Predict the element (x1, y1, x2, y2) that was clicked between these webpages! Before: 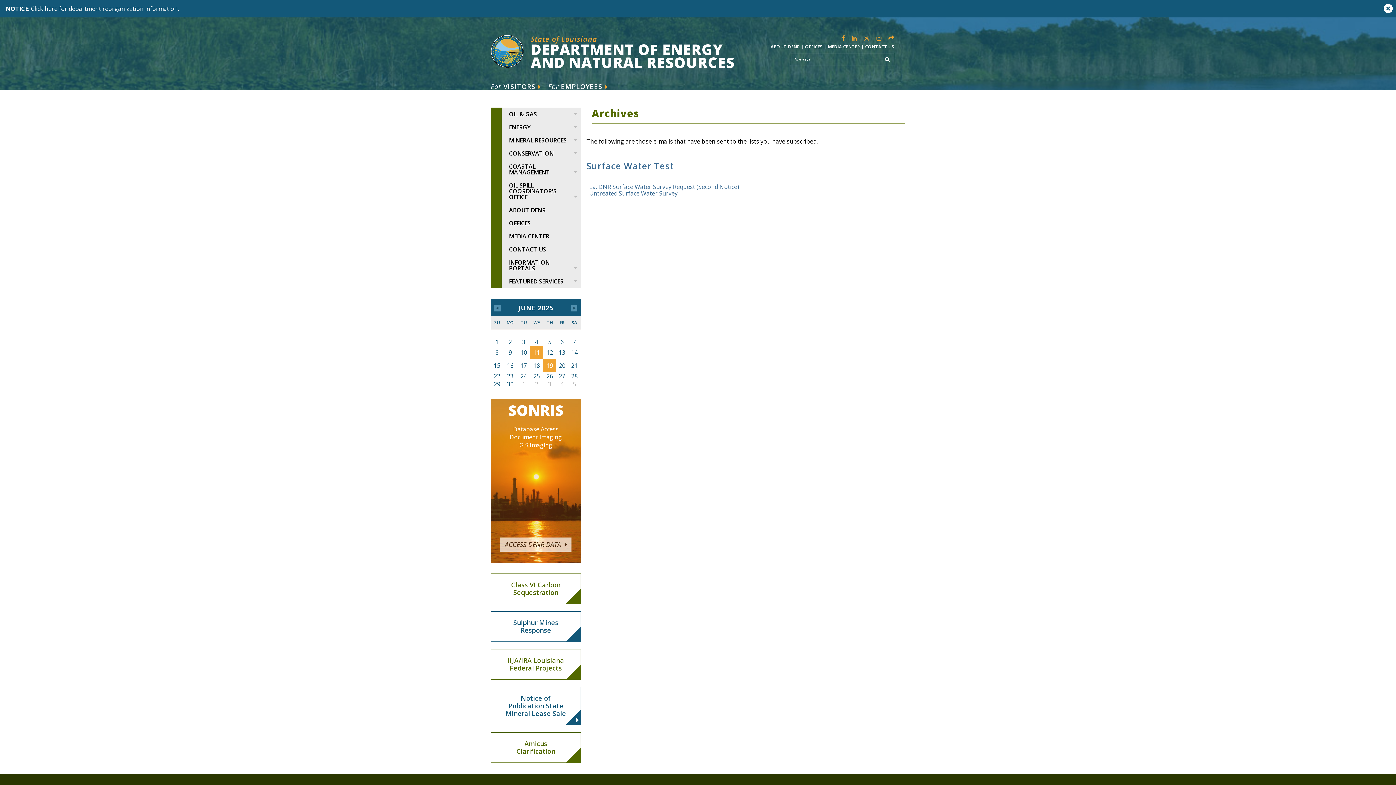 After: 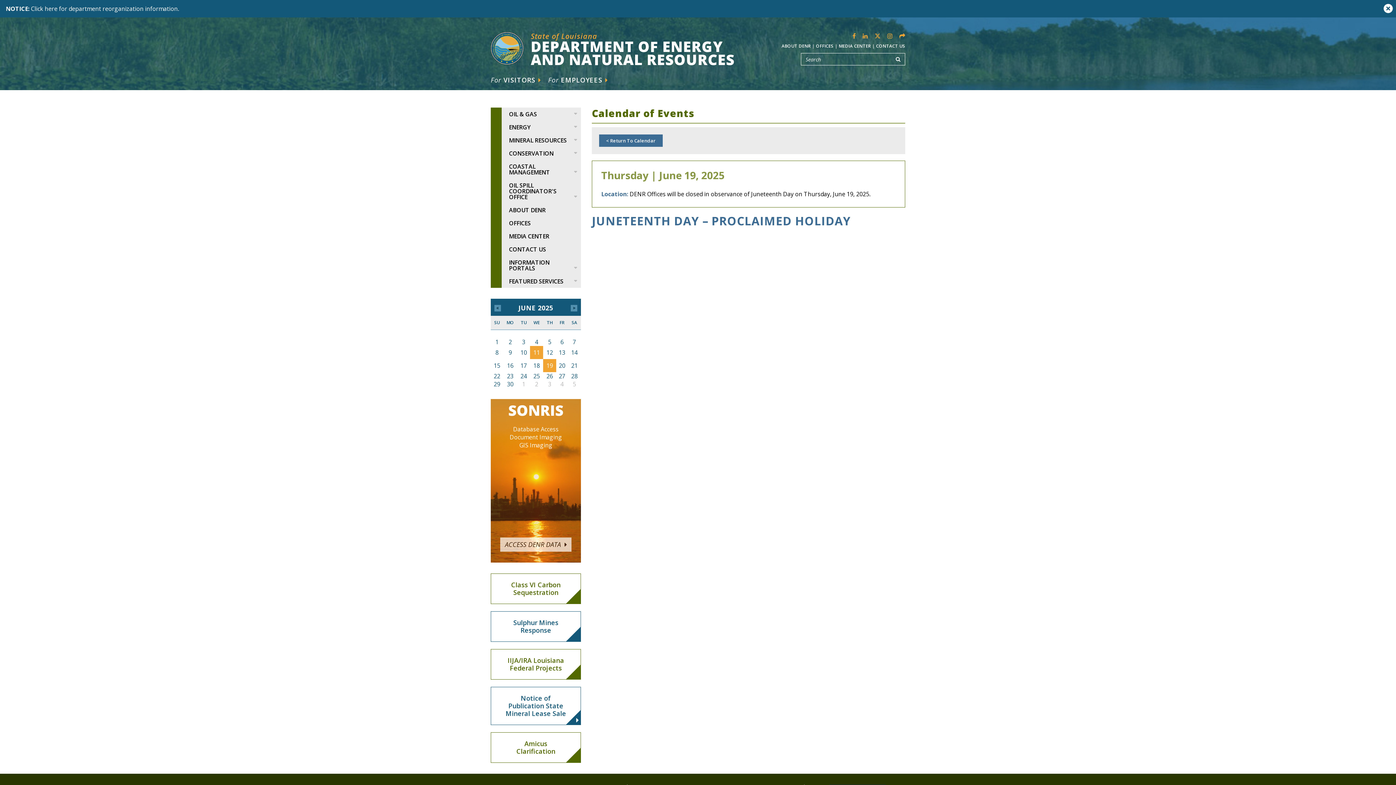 Action: label: 19 bbox: (543, 359, 556, 372)